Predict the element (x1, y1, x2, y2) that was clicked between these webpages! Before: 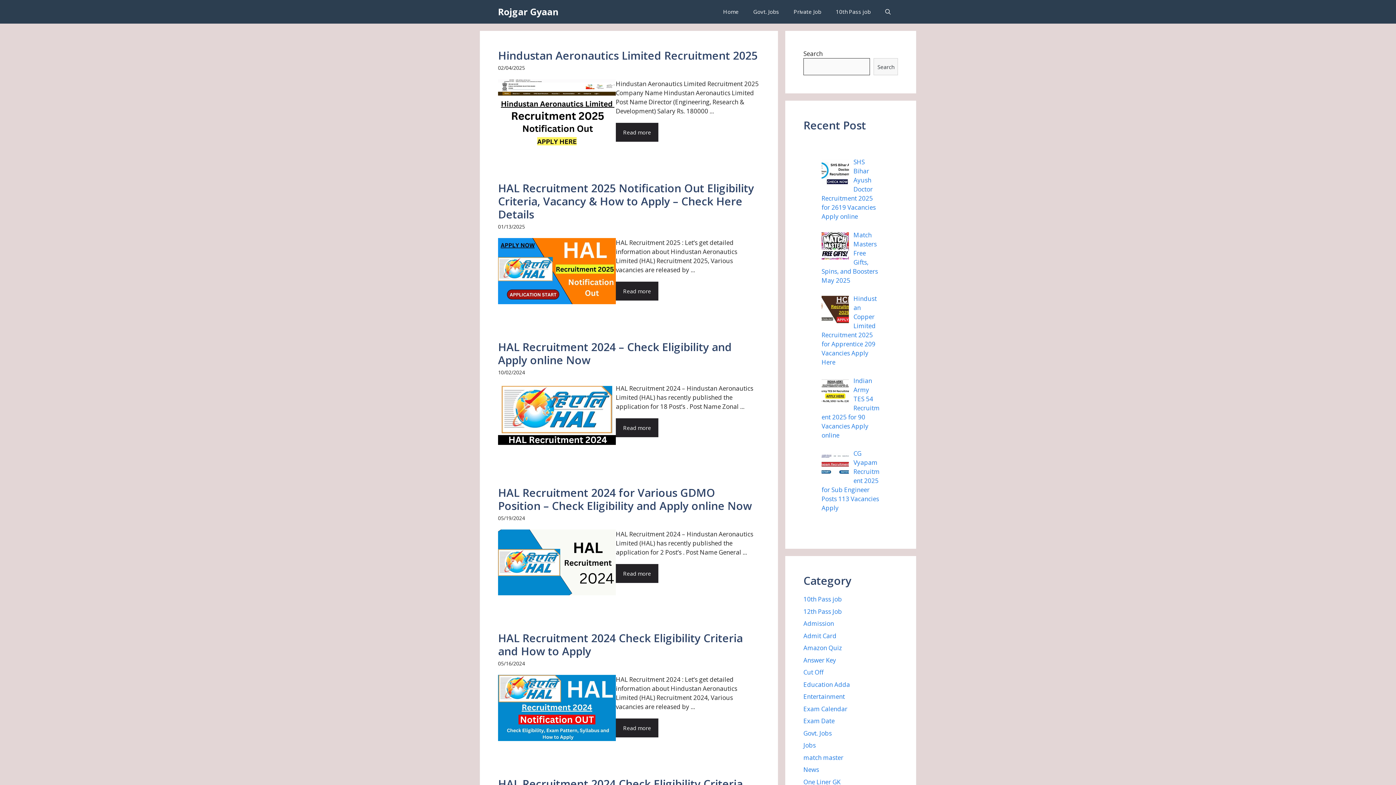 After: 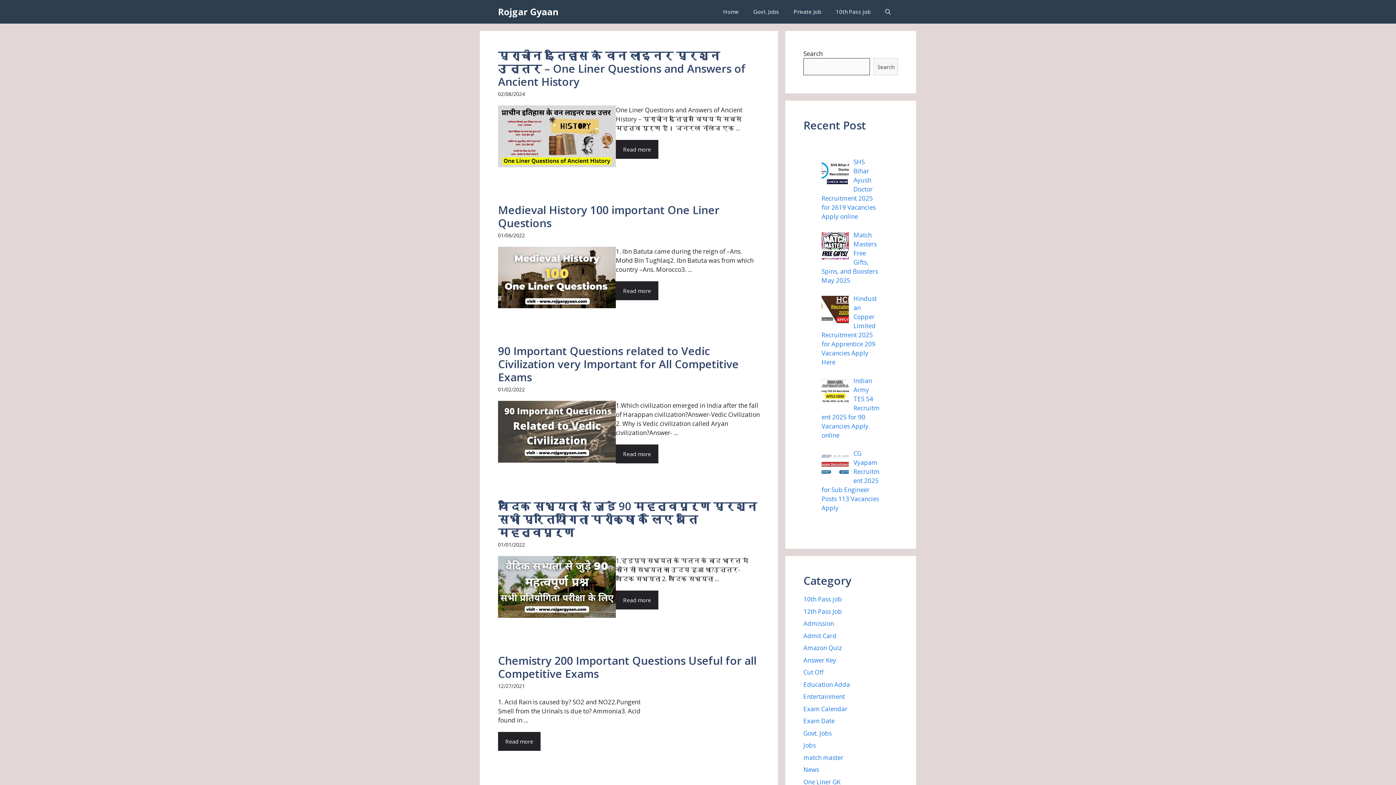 Action: bbox: (803, 778, 840, 786) label: One Liner GK